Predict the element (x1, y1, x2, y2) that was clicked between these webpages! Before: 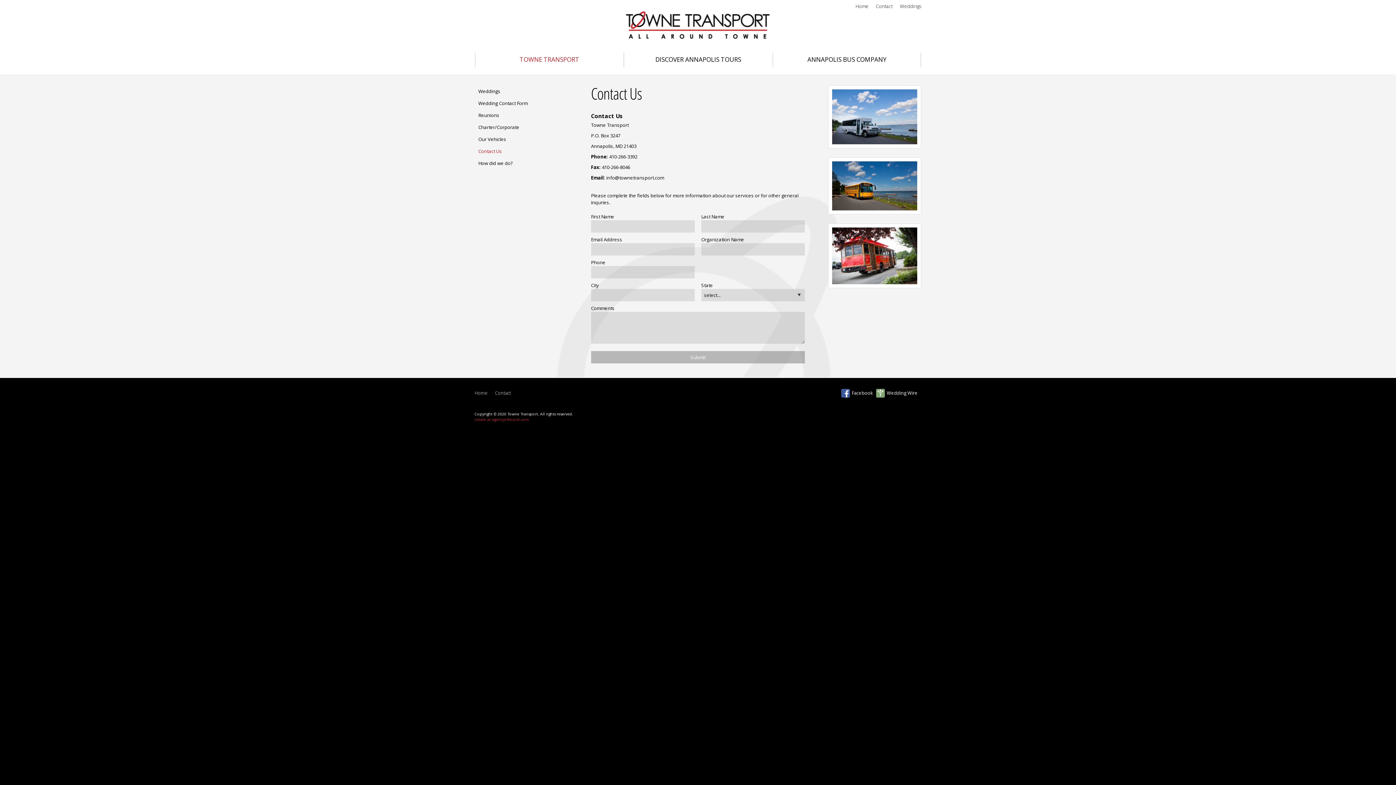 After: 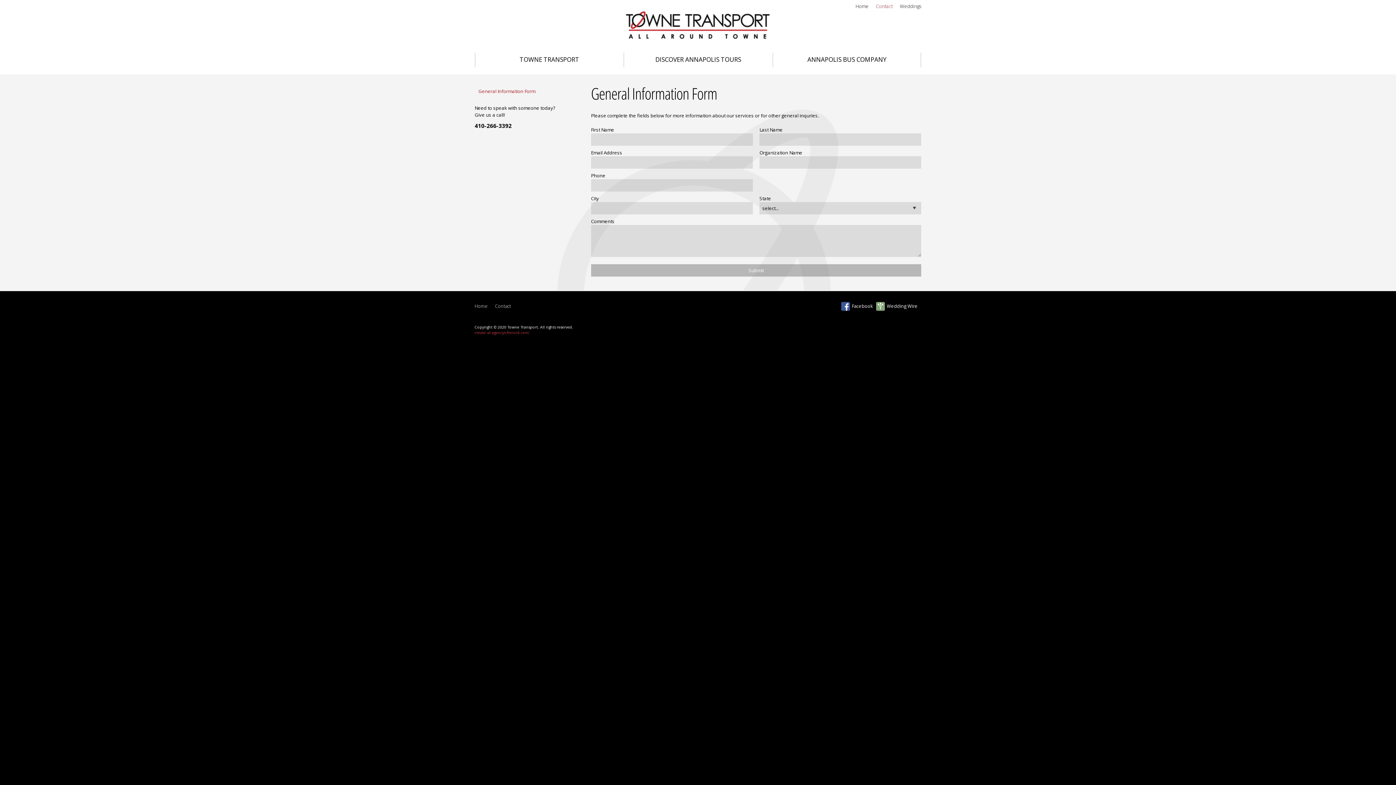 Action: label: Contact bbox: (495, 391, 518, 402)